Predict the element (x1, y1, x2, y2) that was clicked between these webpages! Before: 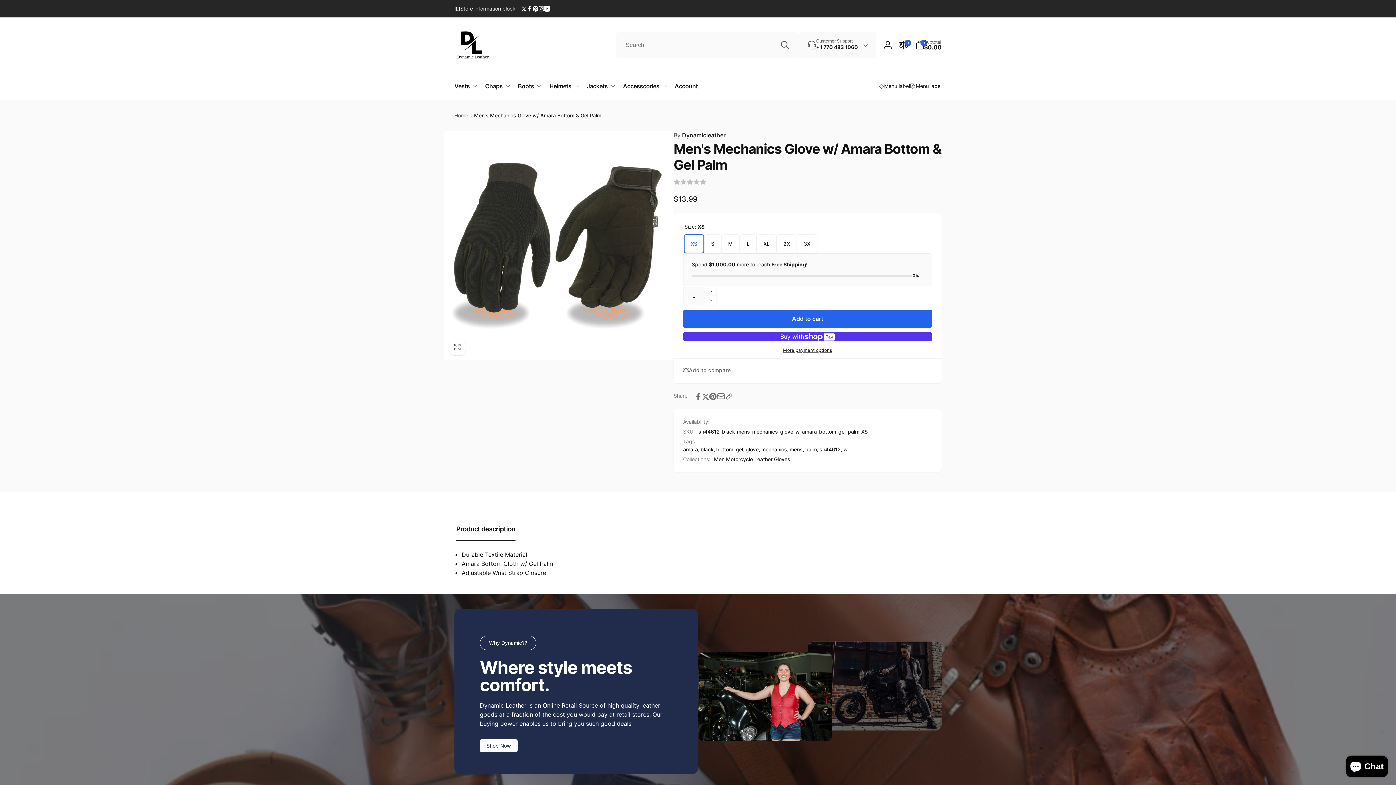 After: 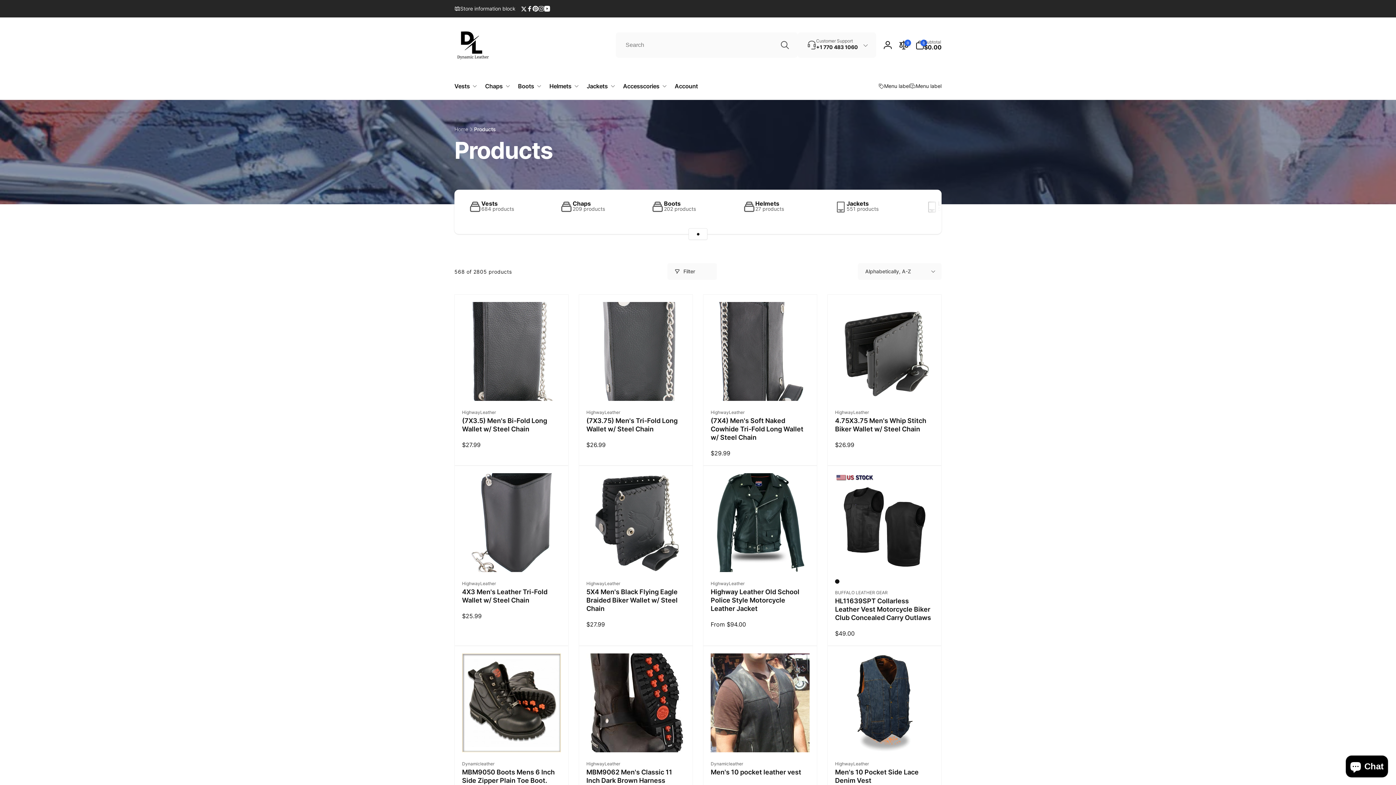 Action: label: mens bbox: (789, 445, 802, 453)